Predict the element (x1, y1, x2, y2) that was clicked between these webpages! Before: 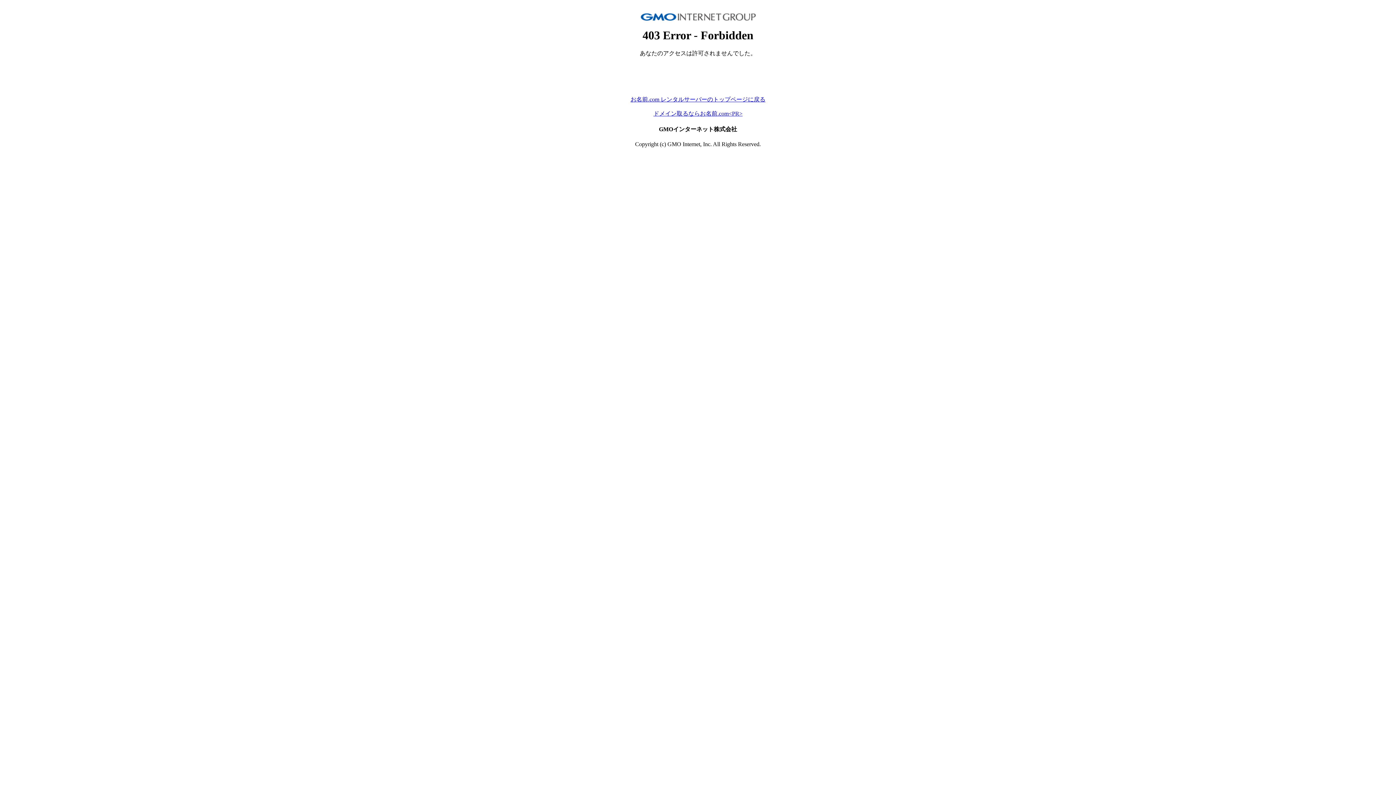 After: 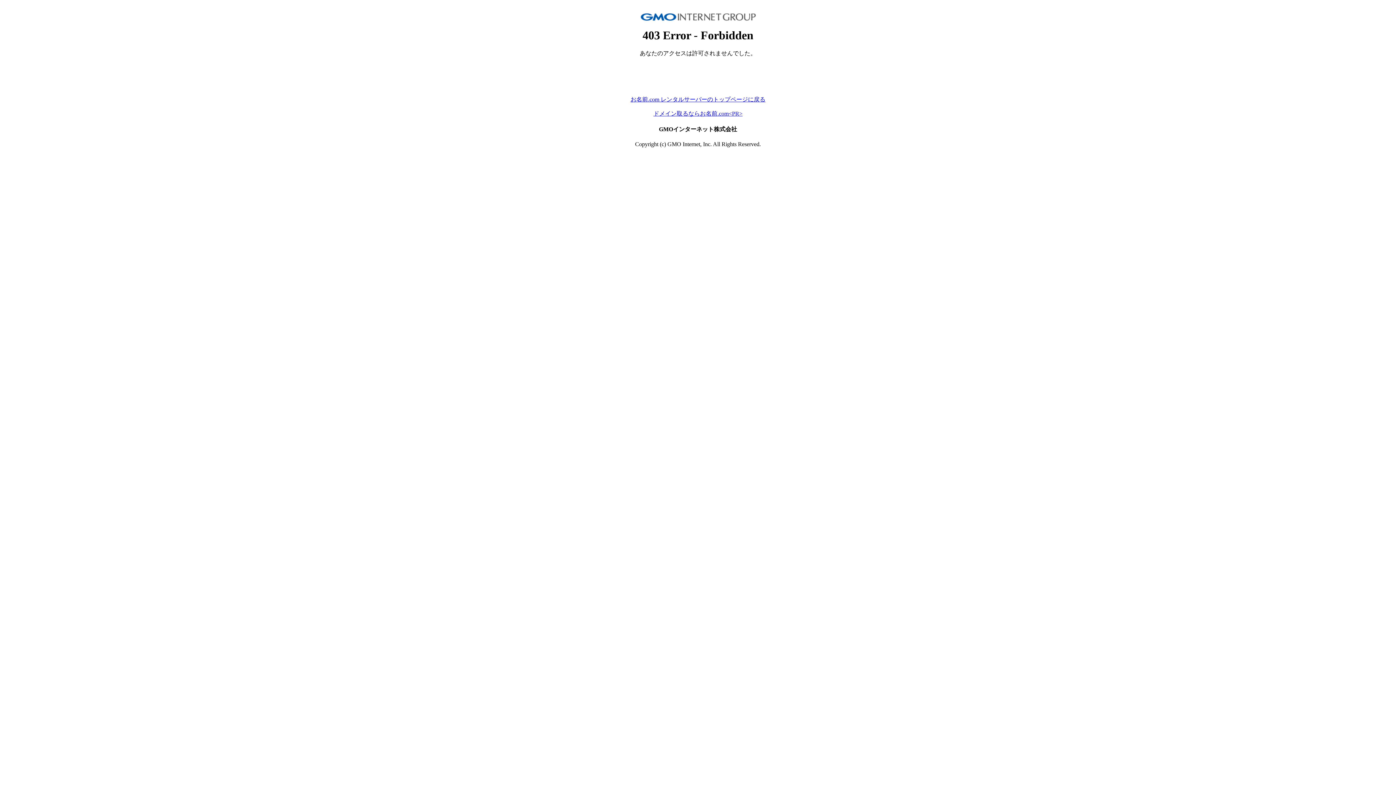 Action: bbox: (630, 96, 765, 102) label: お名前.com レンタルサーバーのトップページに戻る